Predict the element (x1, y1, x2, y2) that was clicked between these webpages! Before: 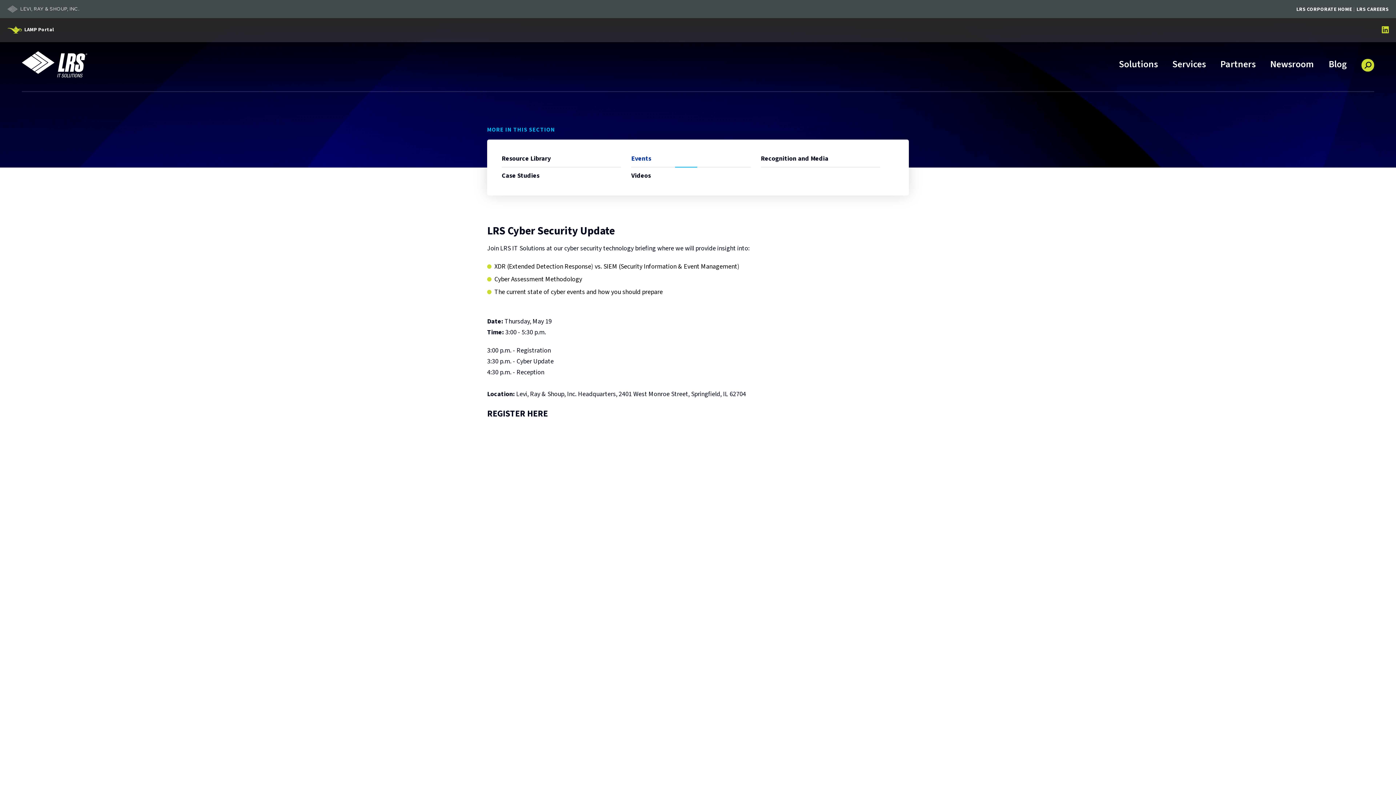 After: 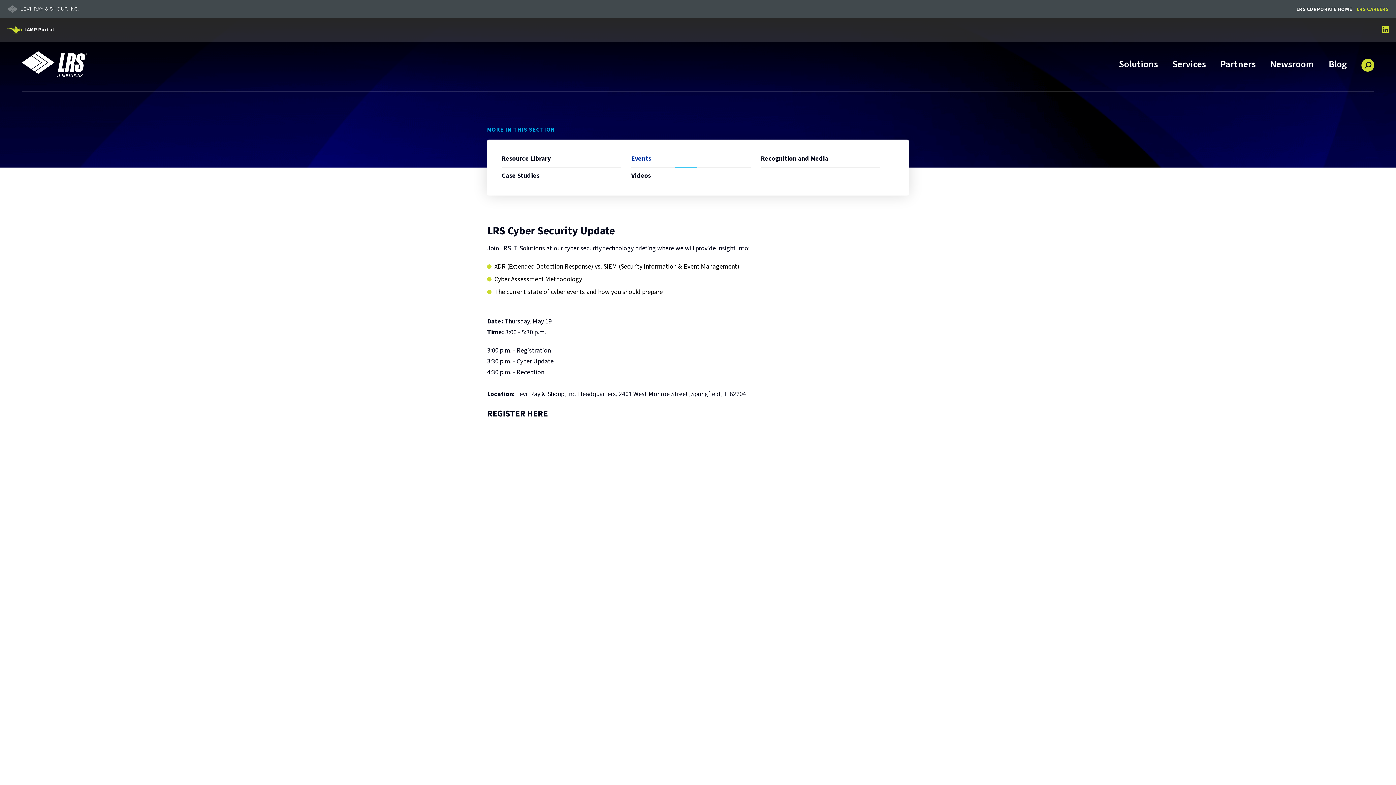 Action: bbox: (1356, 5, 1389, 12) label: LRS CAREERS